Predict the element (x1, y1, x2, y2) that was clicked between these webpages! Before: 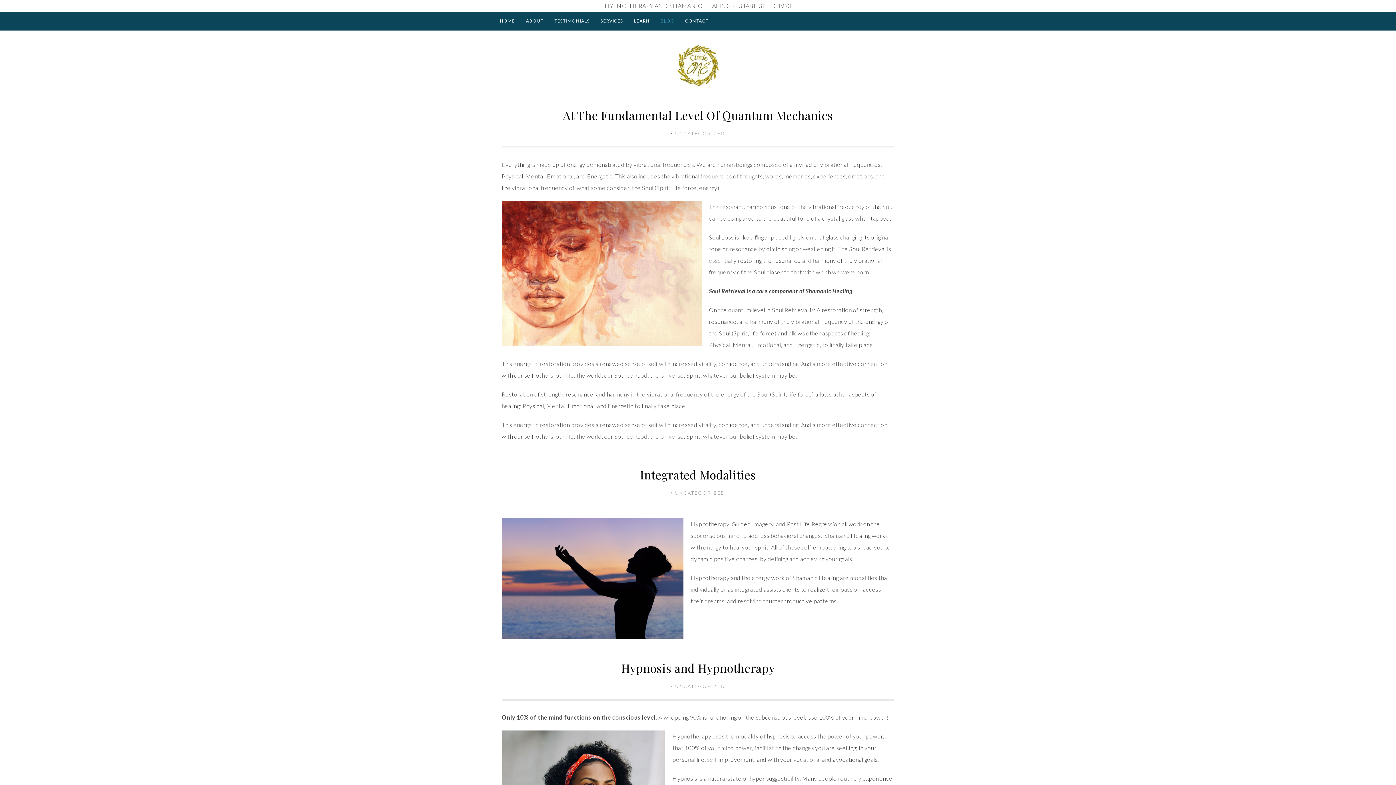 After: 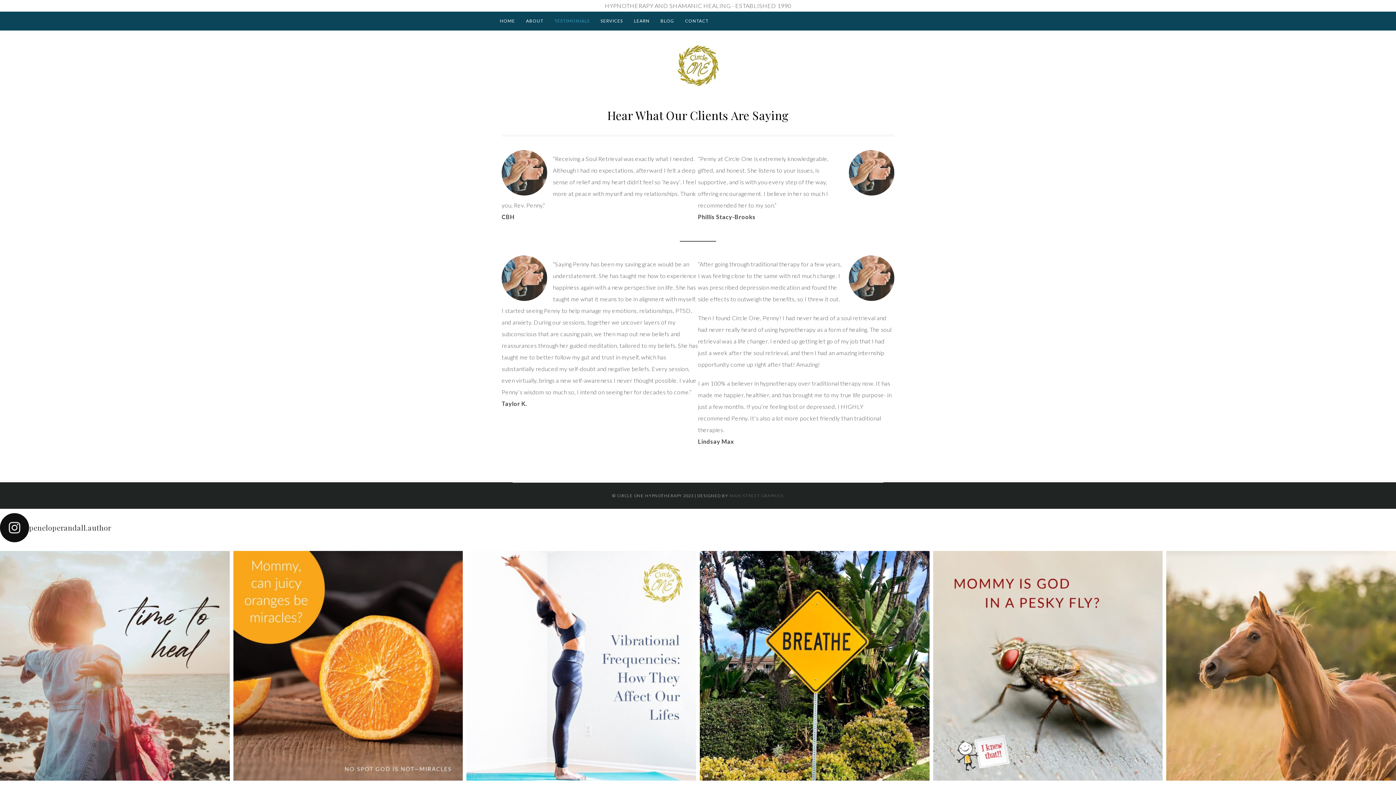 Action: bbox: (549, 11, 595, 30) label: TESTIMONIALS